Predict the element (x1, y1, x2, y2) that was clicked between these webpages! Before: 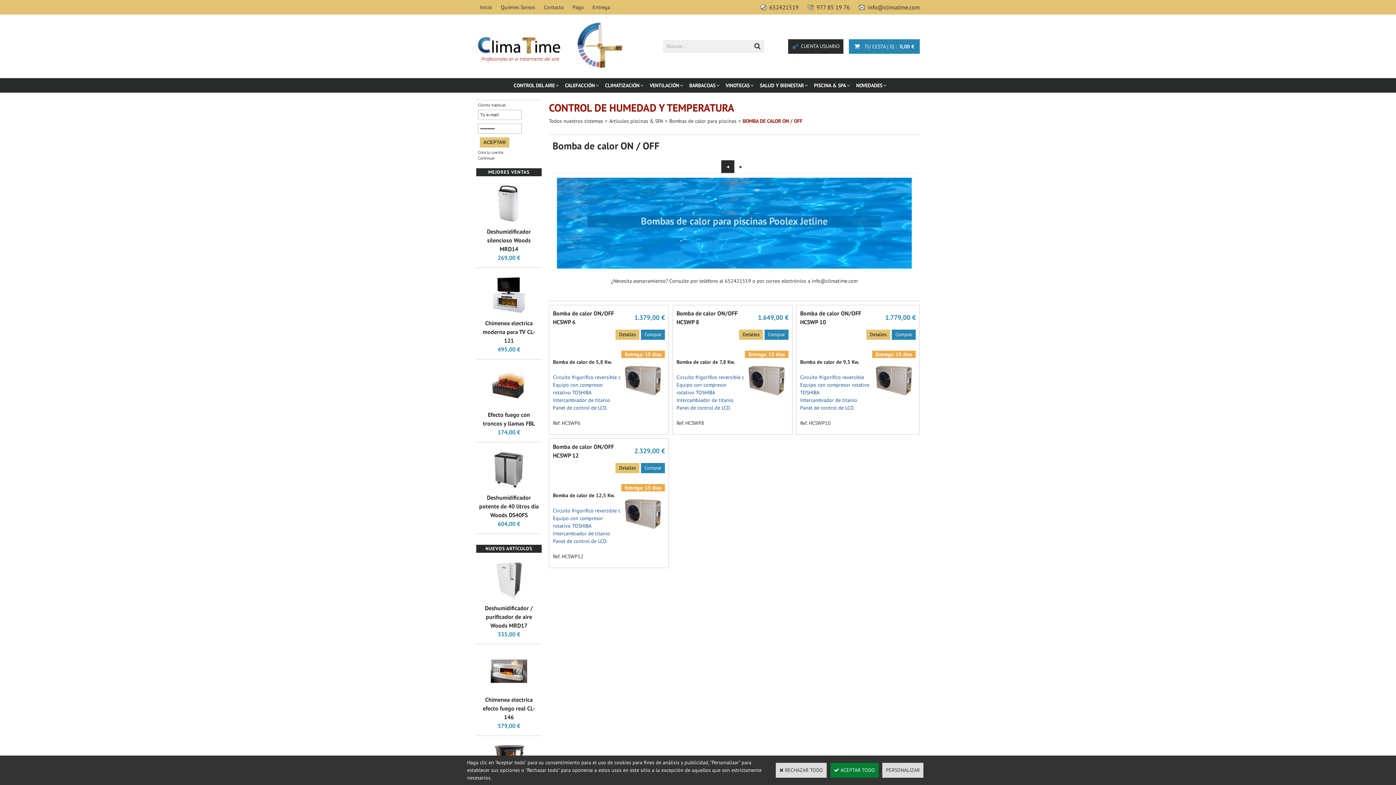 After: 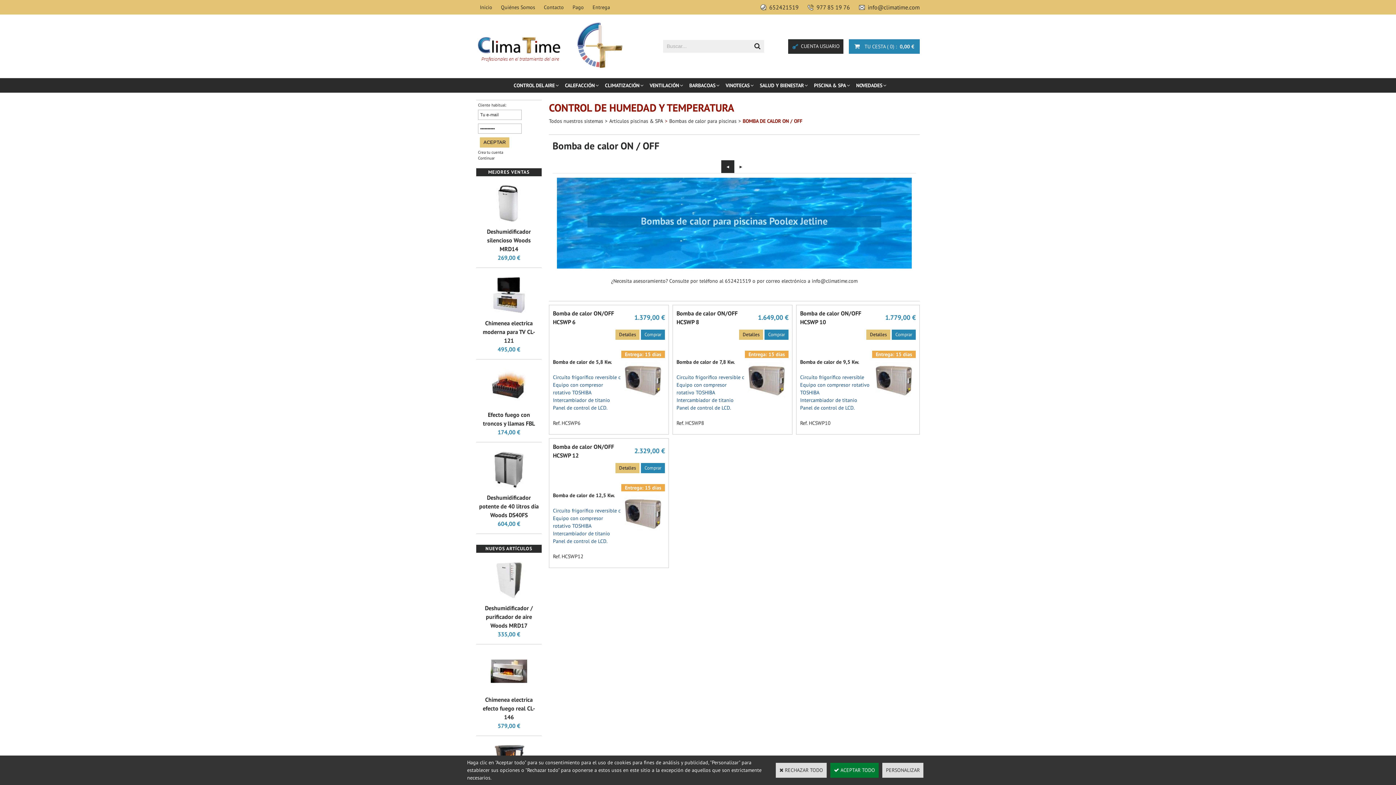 Action: label: > bbox: (663, 117, 669, 124)